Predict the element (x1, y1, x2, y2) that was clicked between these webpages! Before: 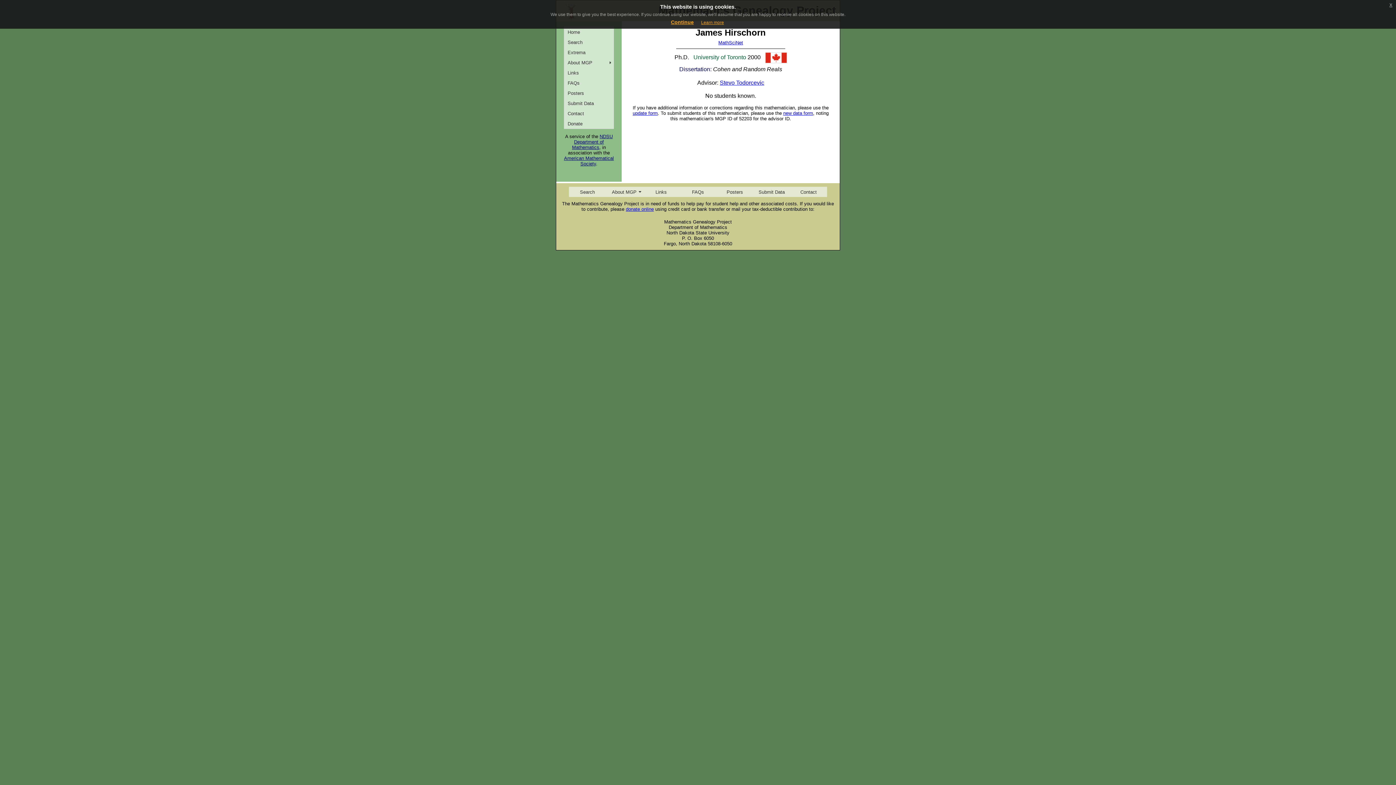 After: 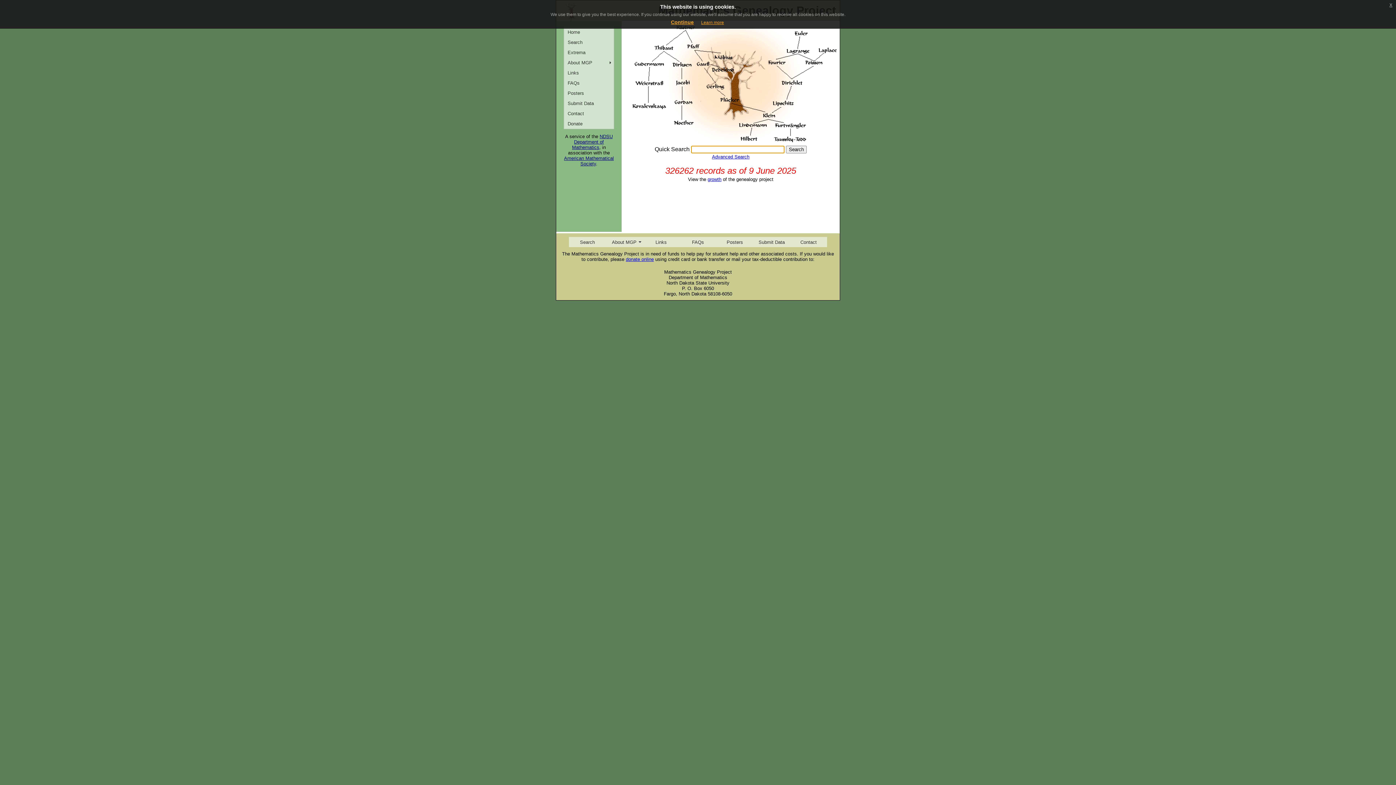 Action: label: Home bbox: (564, 26, 613, 37)